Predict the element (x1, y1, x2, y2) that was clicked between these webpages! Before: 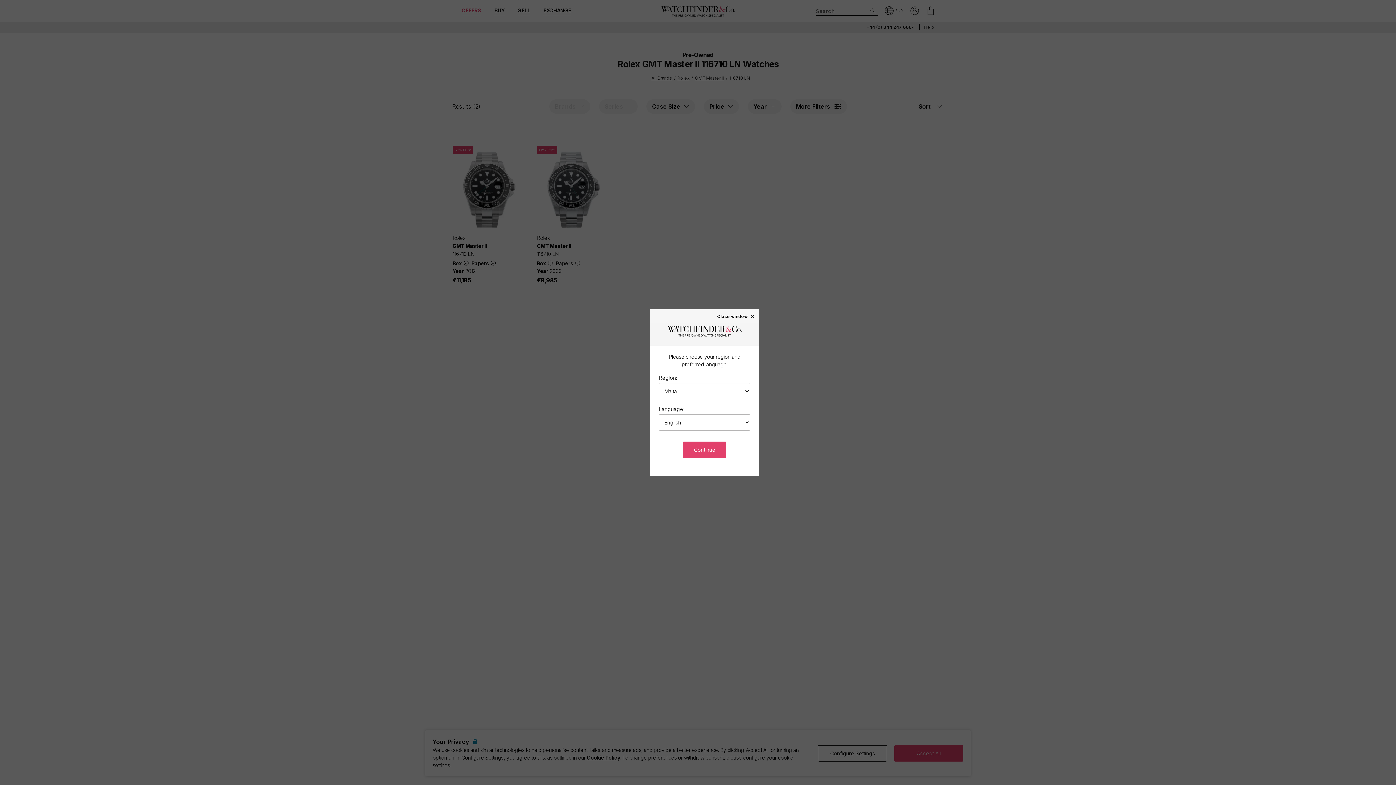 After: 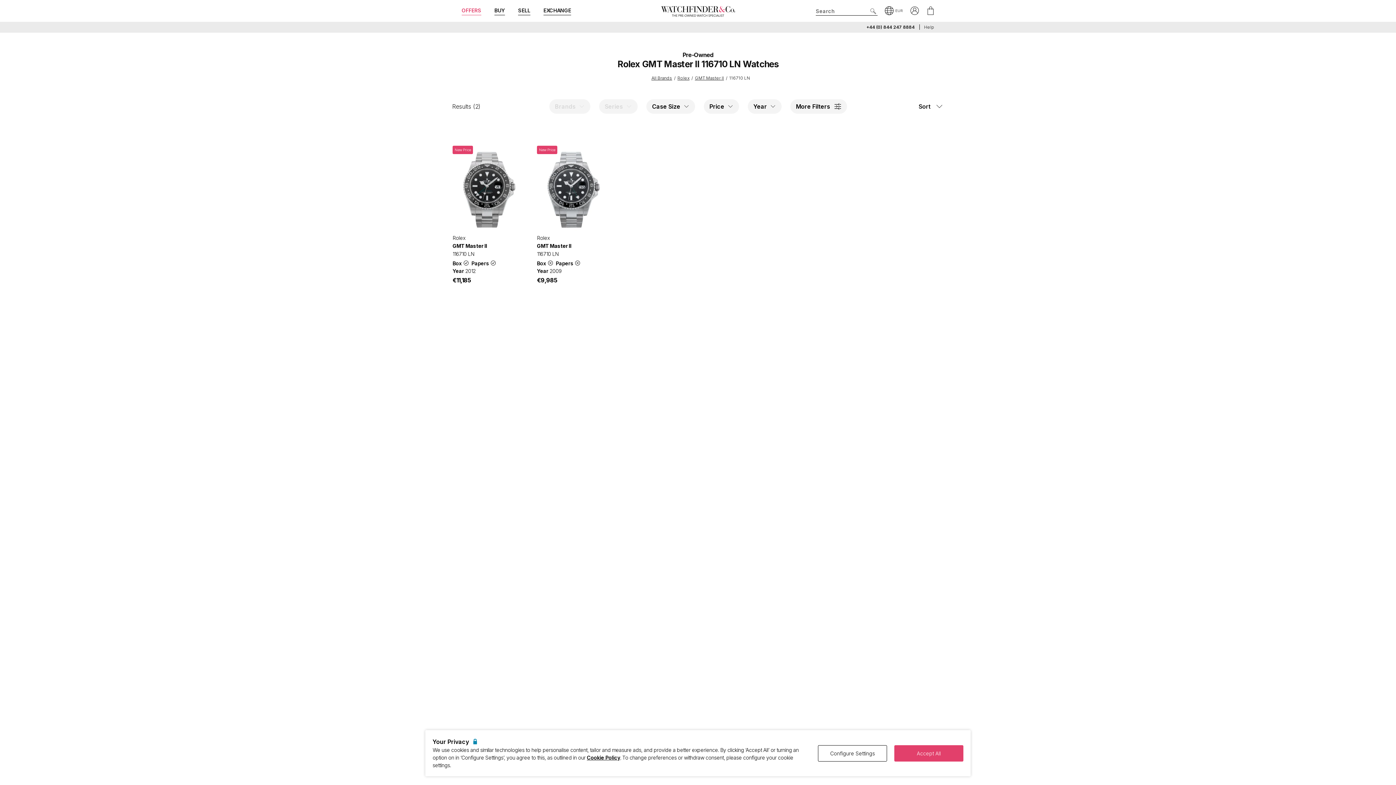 Action: bbox: (717, 313, 755, 318) label: Close window ×